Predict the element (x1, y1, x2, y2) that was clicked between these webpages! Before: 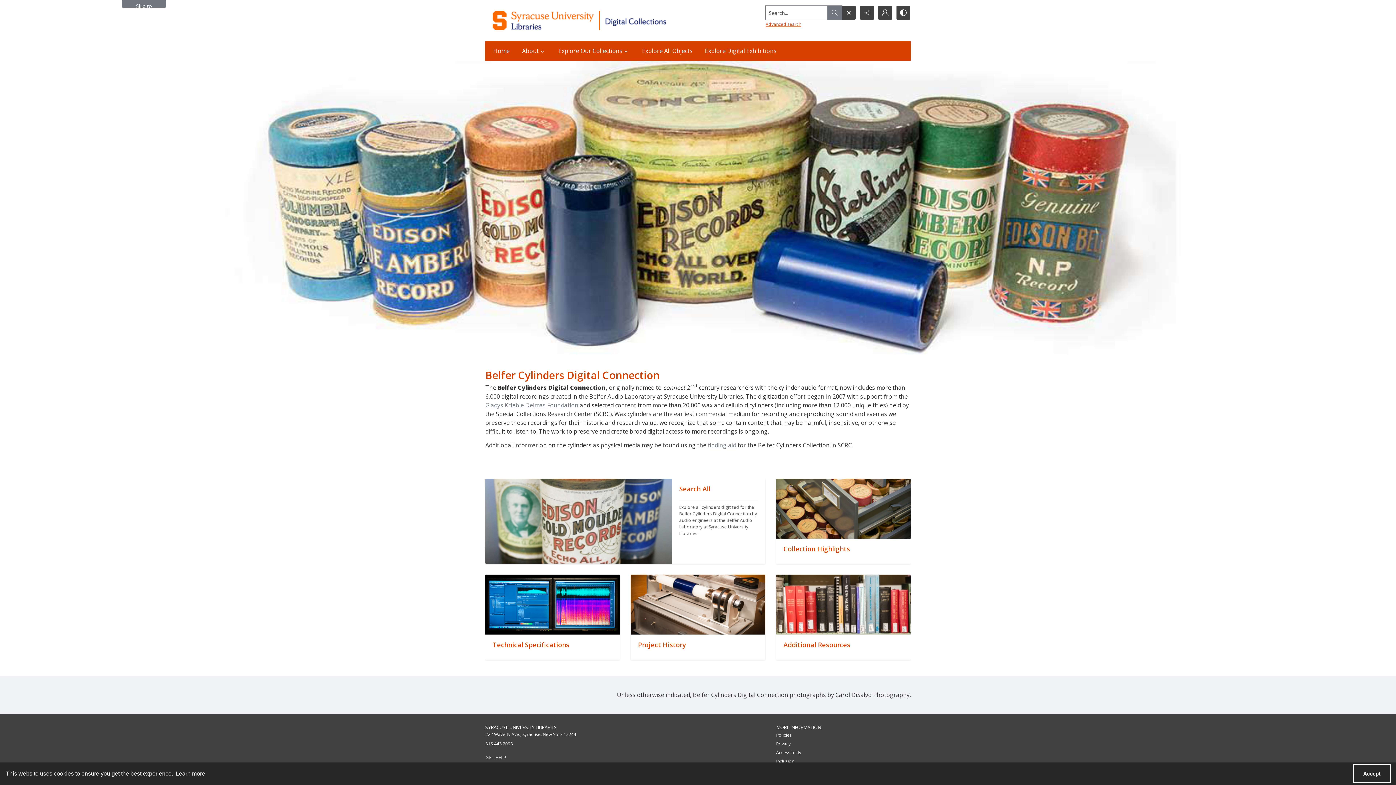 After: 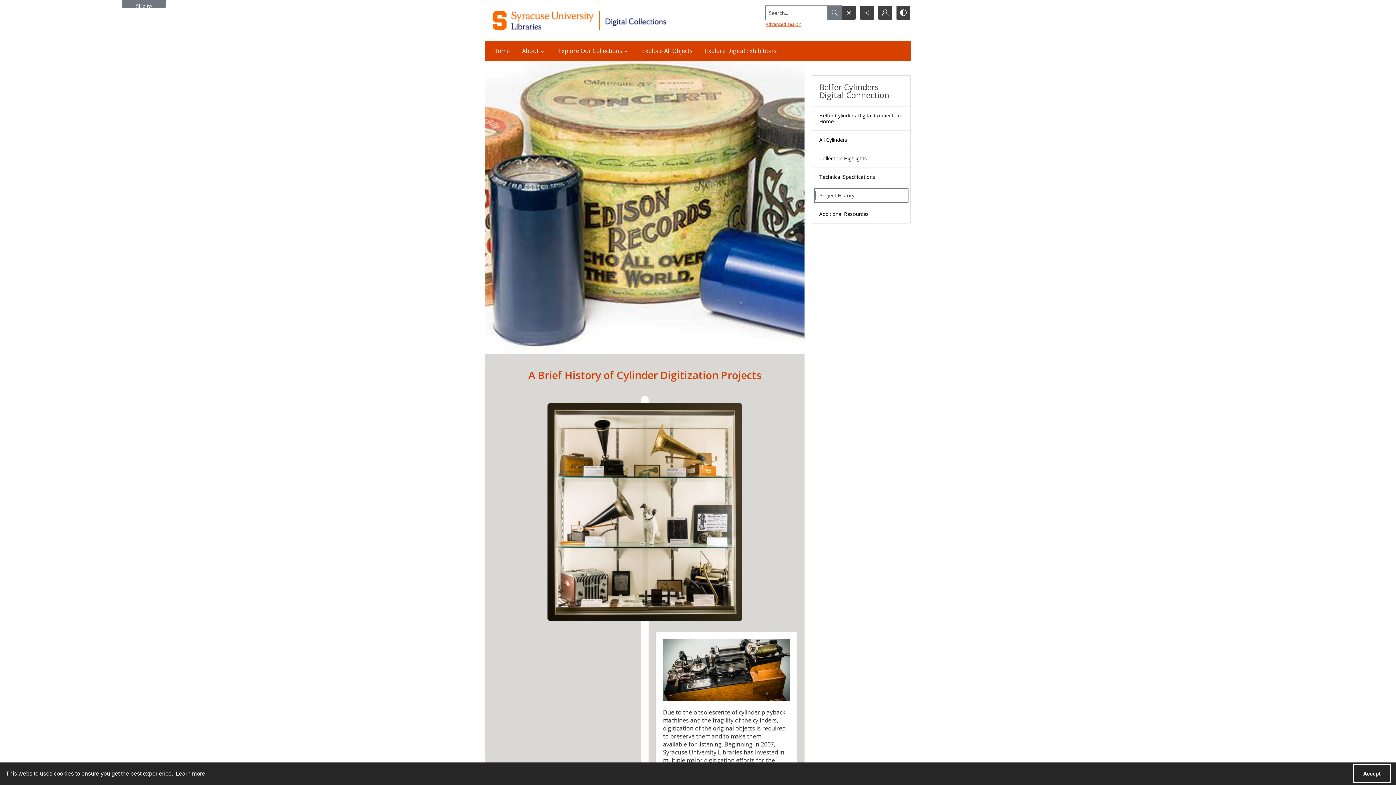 Action: label: "" bbox: (630, 574, 765, 634)